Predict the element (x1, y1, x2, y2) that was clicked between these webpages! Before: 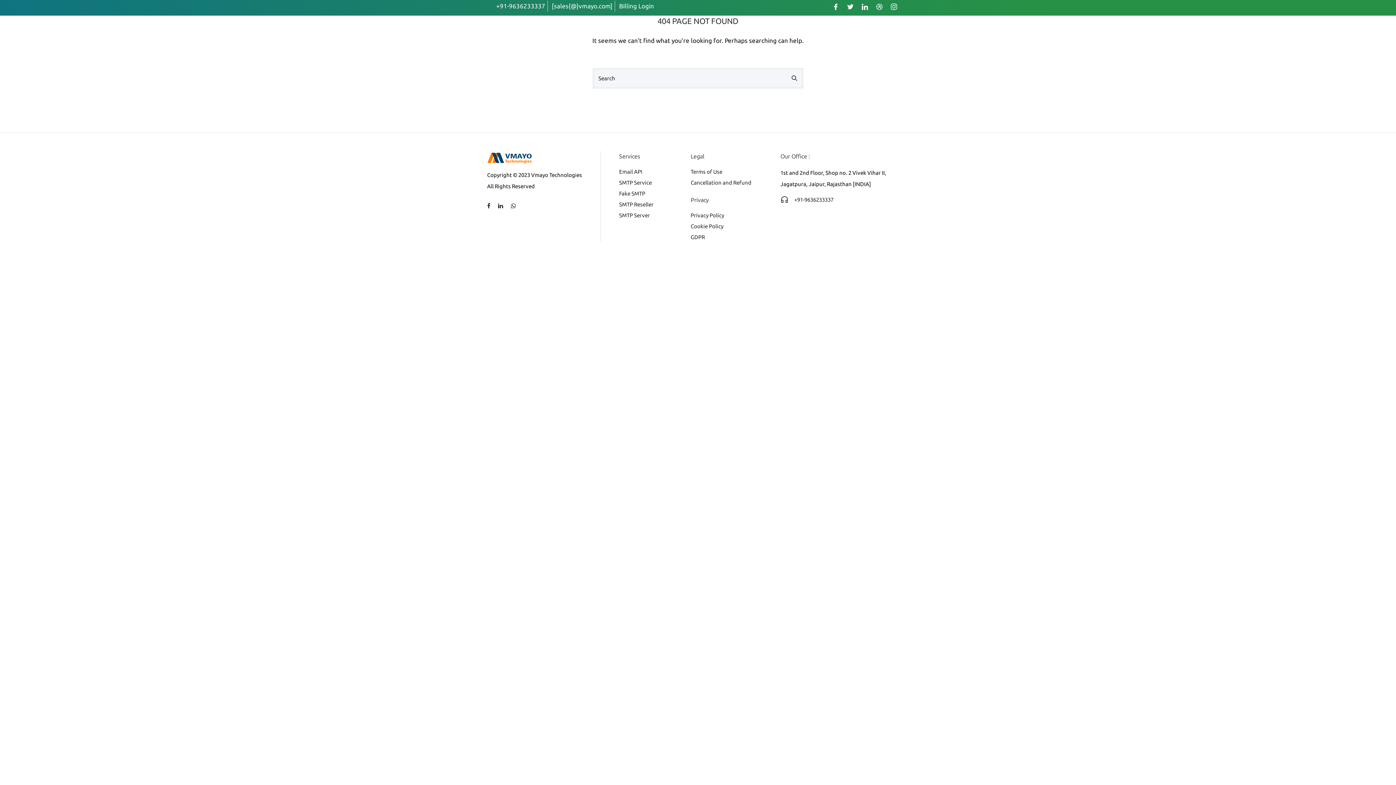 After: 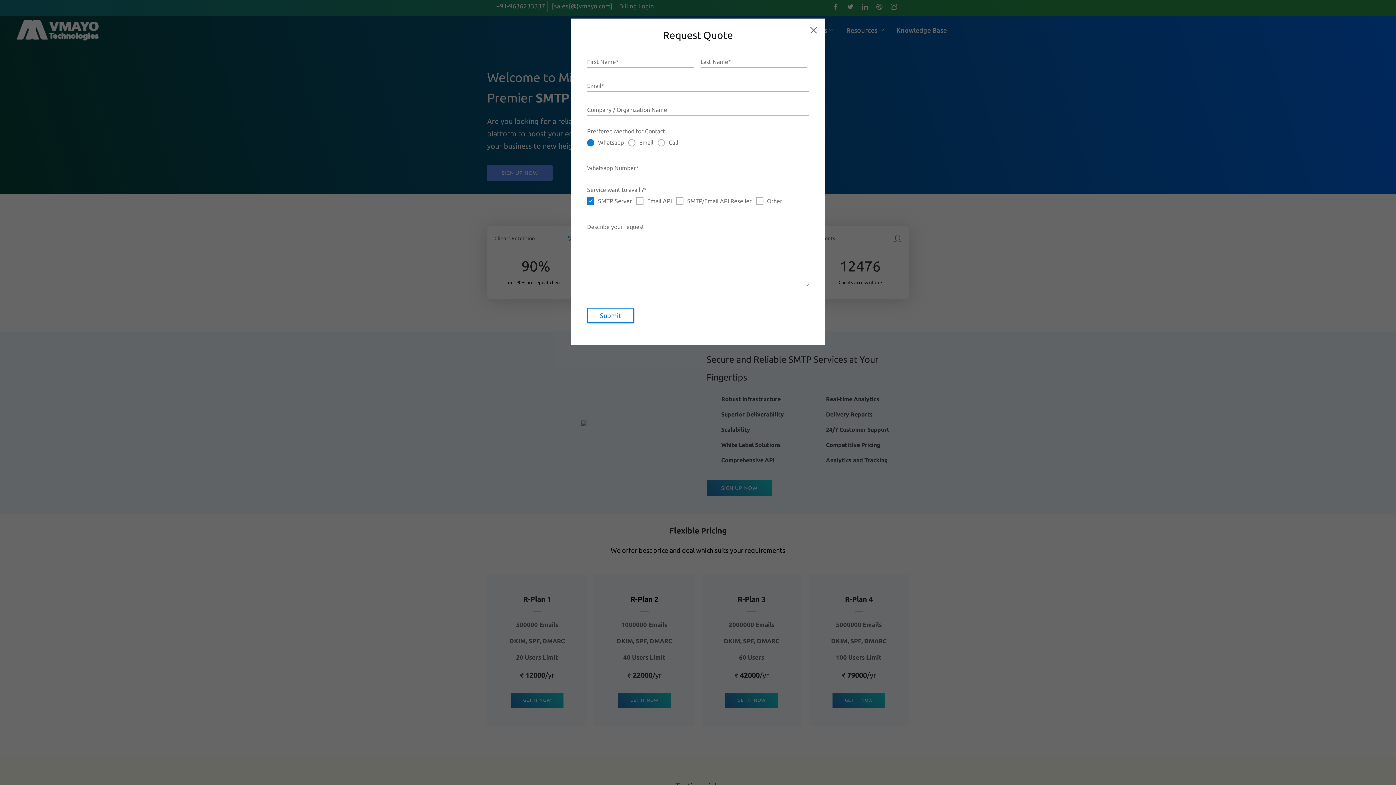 Action: label: SMTP Reseller bbox: (619, 201, 653, 207)